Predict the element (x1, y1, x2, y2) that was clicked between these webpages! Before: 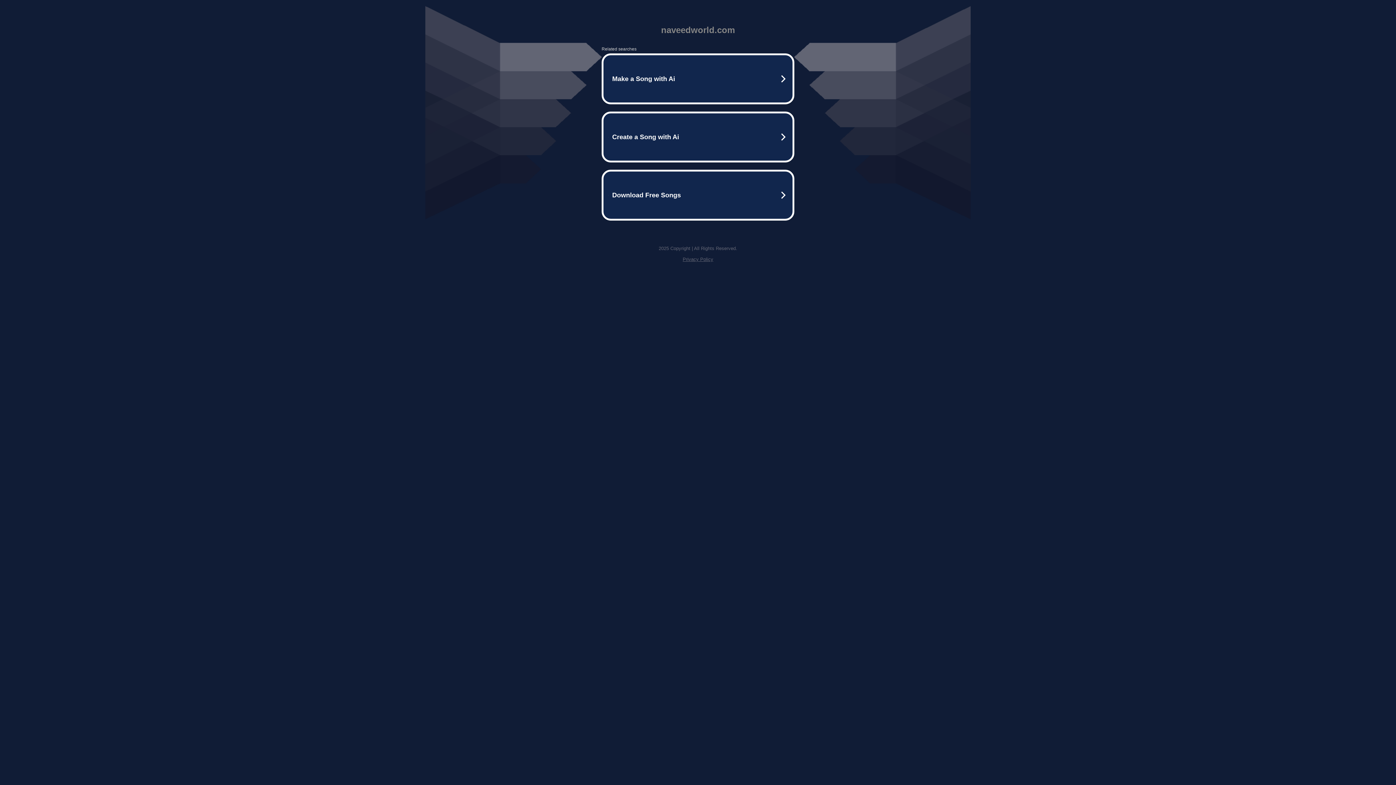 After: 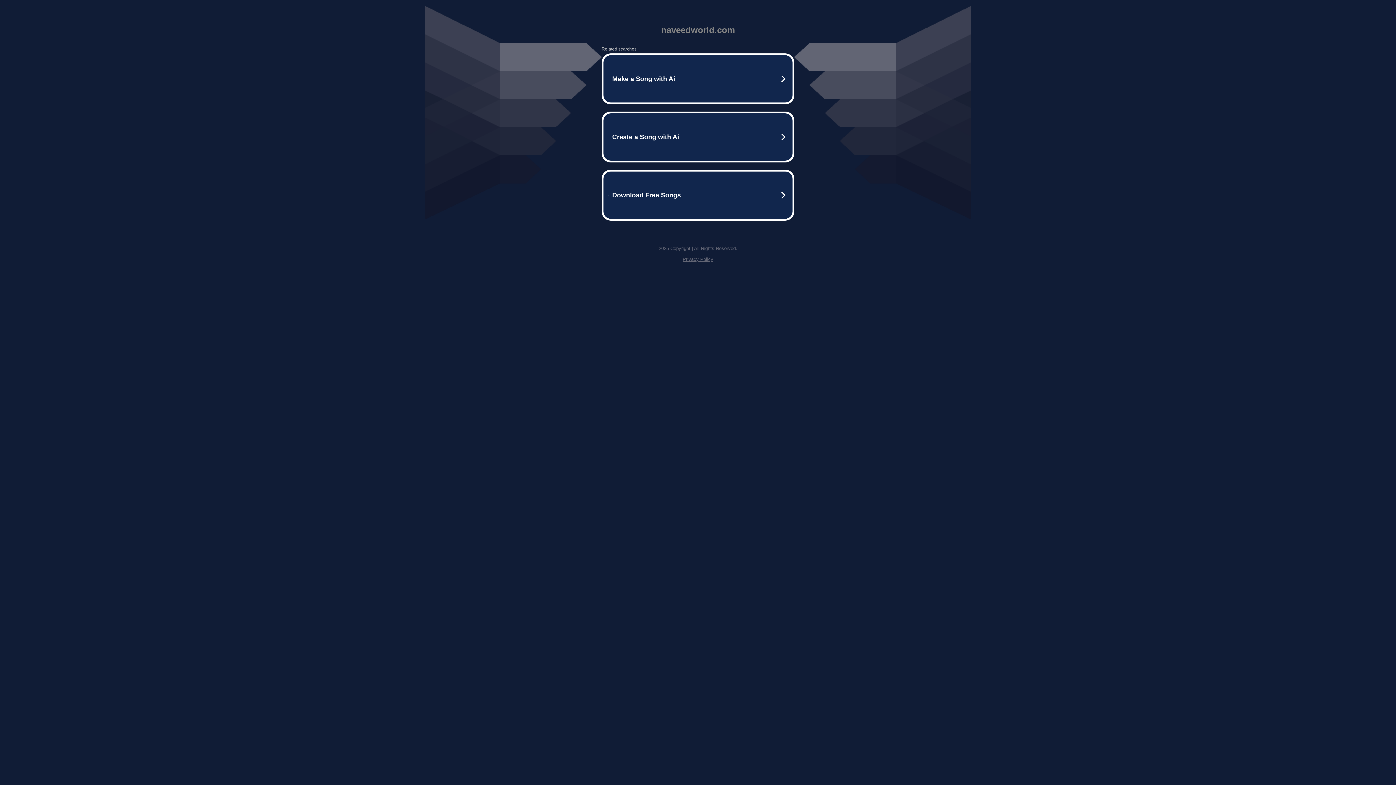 Action: bbox: (682, 256, 713, 262) label: Privacy Policy